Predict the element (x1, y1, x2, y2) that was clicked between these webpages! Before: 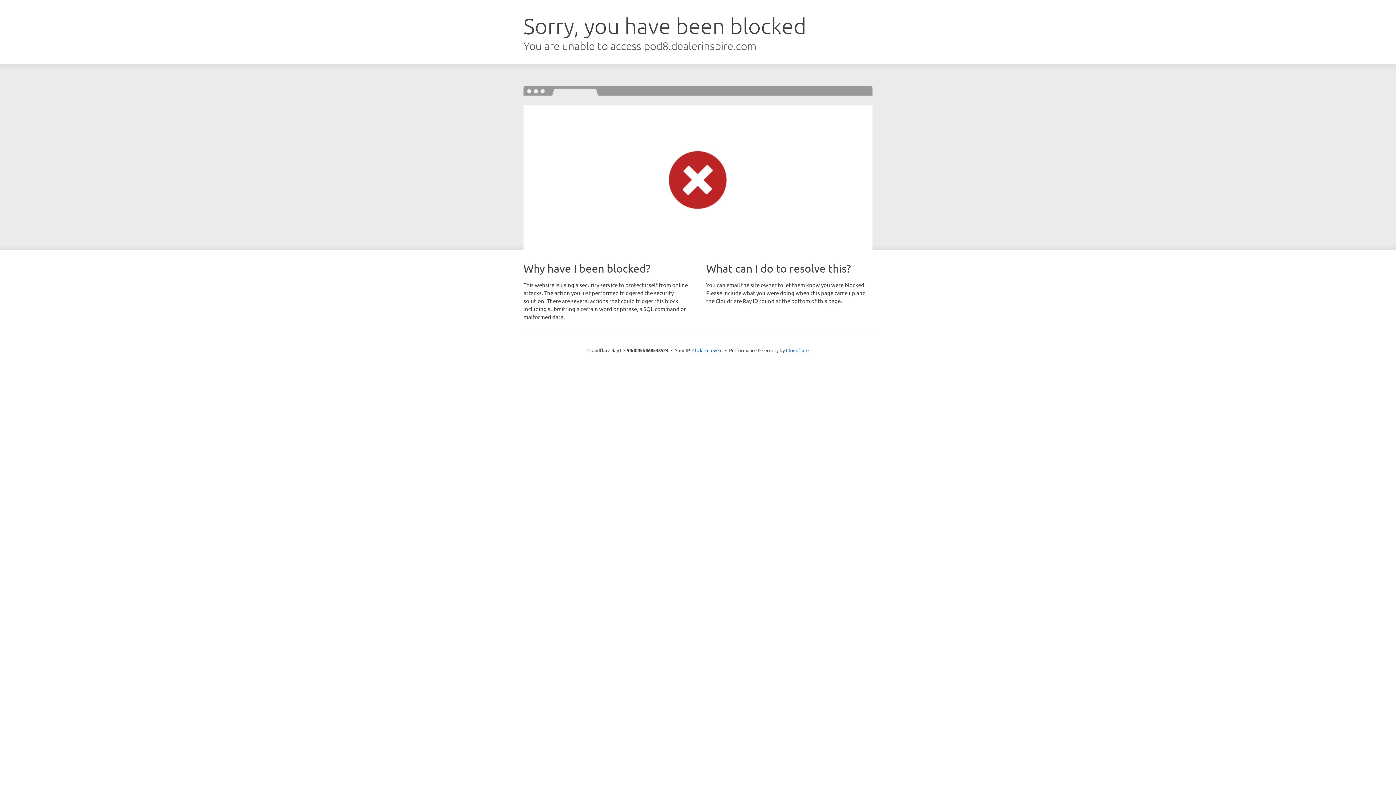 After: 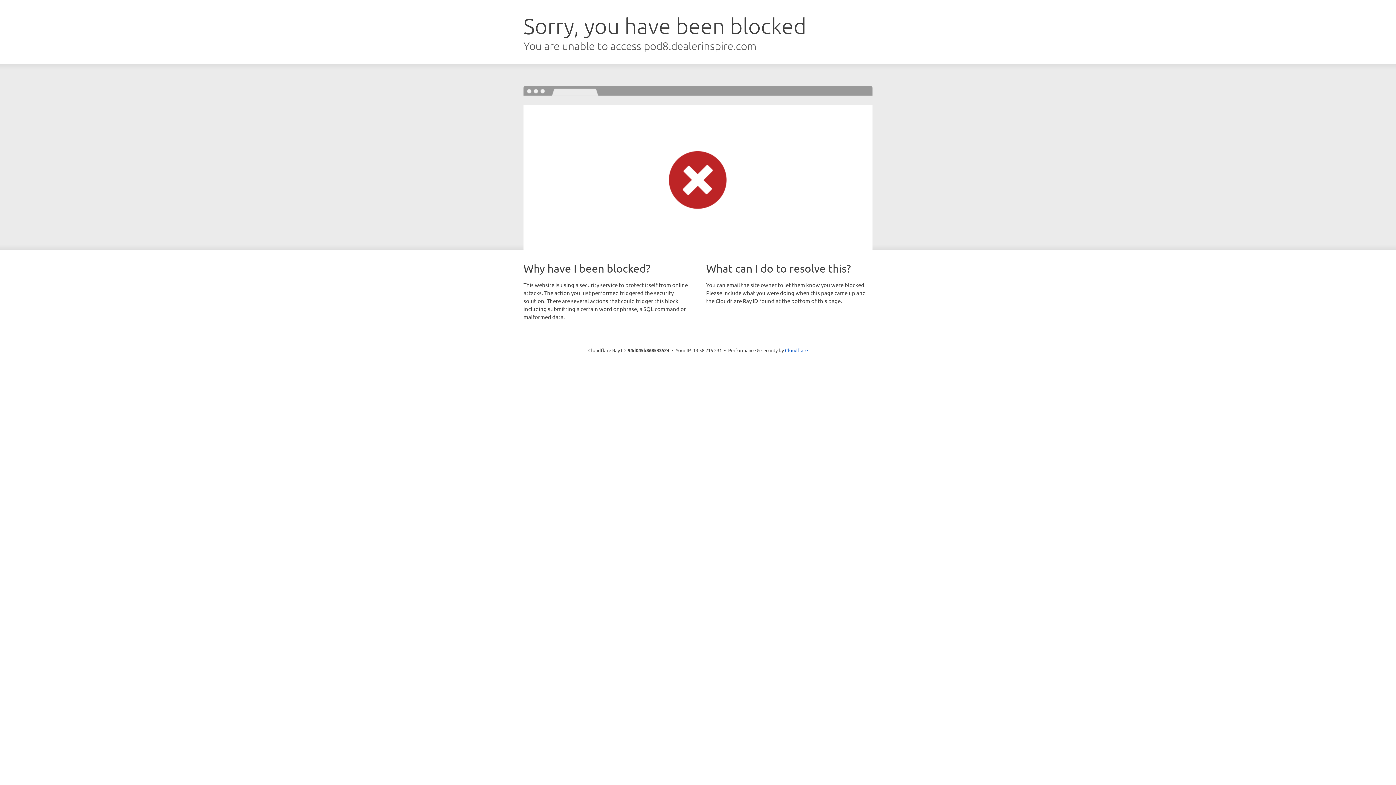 Action: label: Click to reveal bbox: (692, 346, 722, 353)